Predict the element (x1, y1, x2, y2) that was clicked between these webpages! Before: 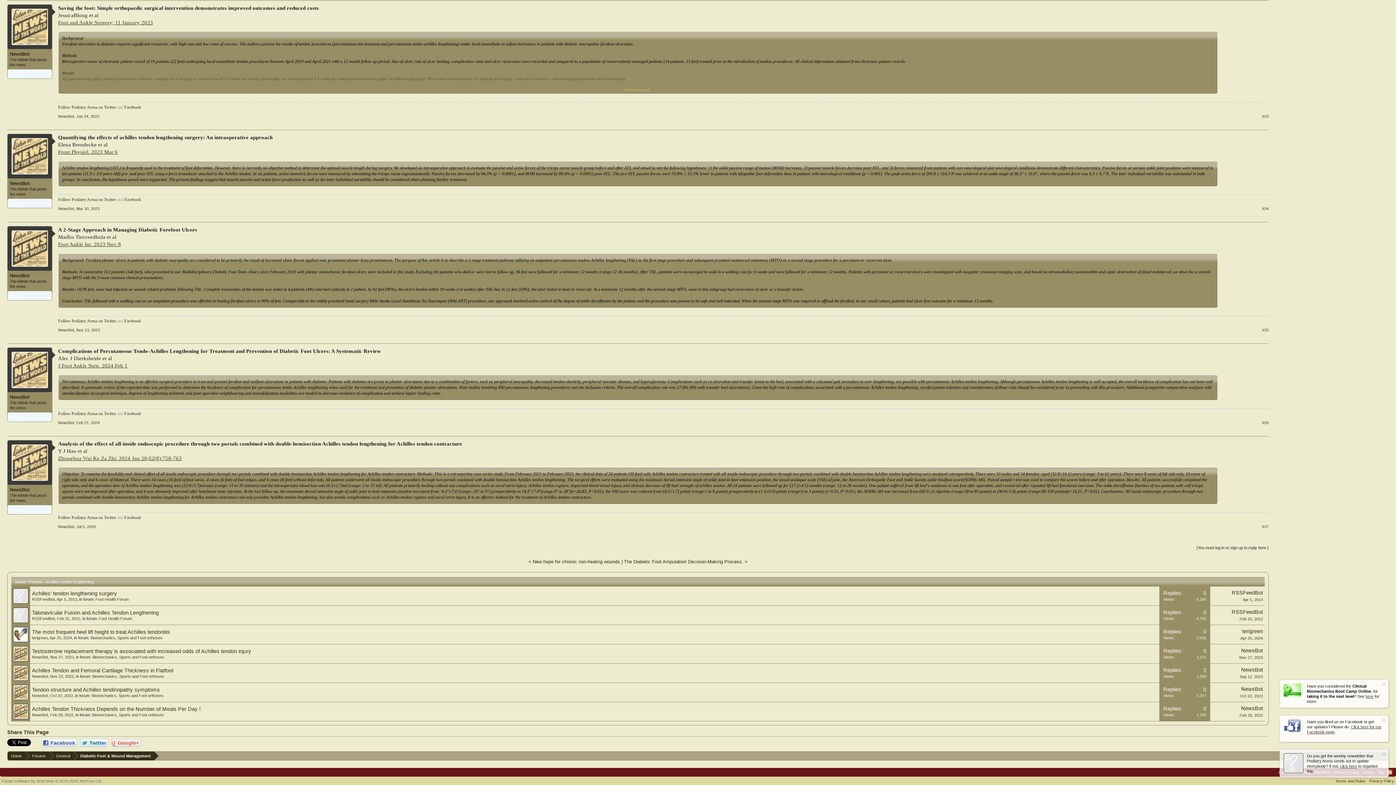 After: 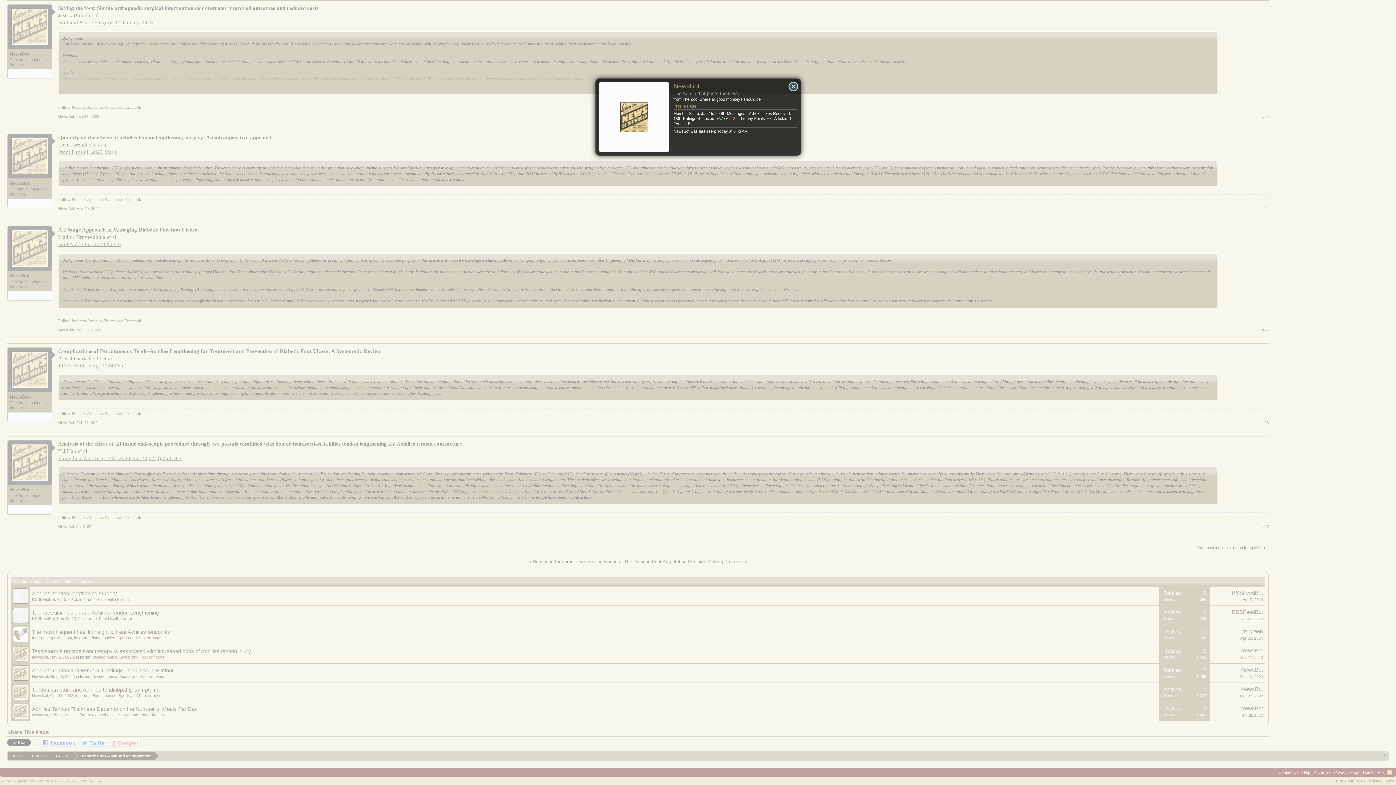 Action: bbox: (11, 644, 30, 663)